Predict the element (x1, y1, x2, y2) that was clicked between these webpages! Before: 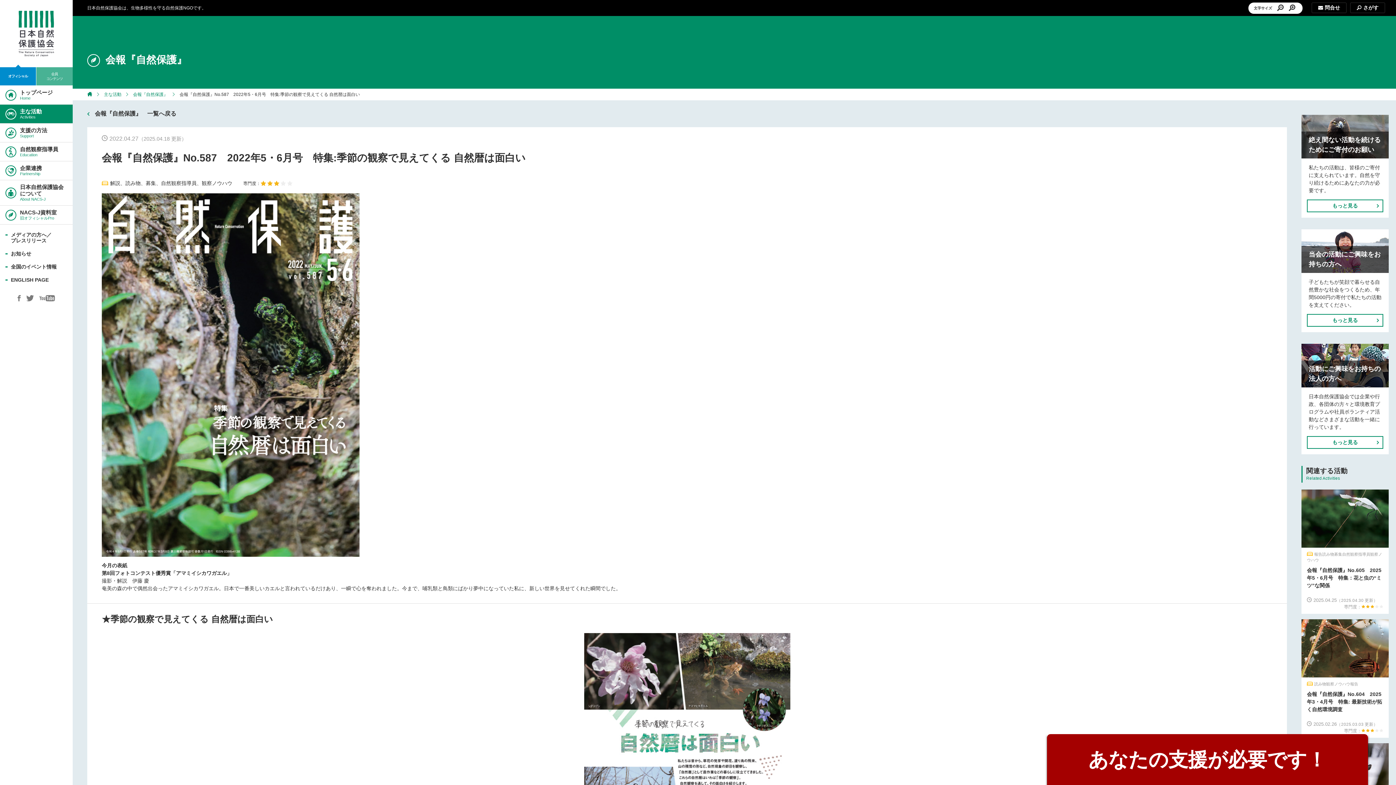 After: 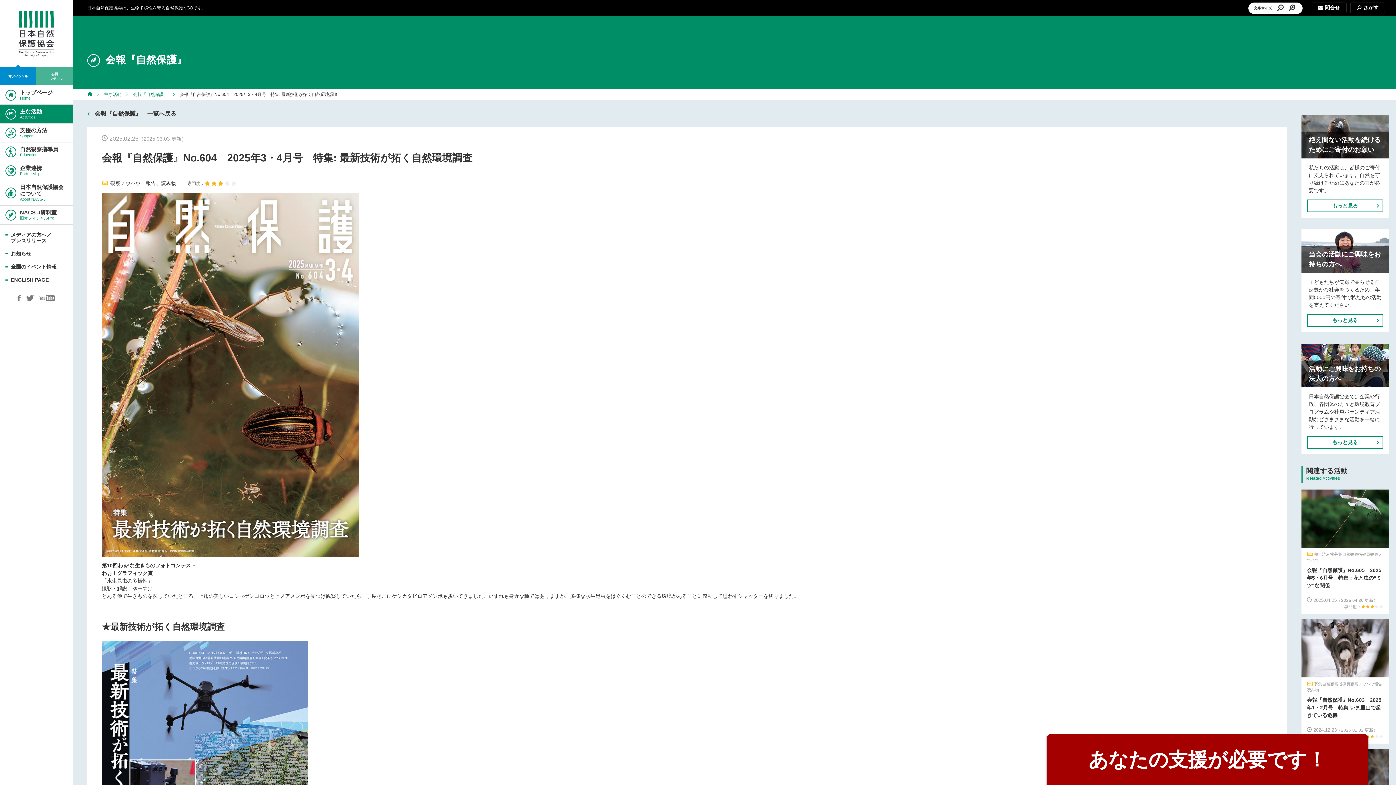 Action: bbox: (1301, 619, 1389, 738) label: 読み物観察ノウハウ報告

会報『自然保護』No.604　2025年3・4月号　特集: 最新技術が拓く自然環境調査

2025.02.26（2025.03.03 更新）
専門度：